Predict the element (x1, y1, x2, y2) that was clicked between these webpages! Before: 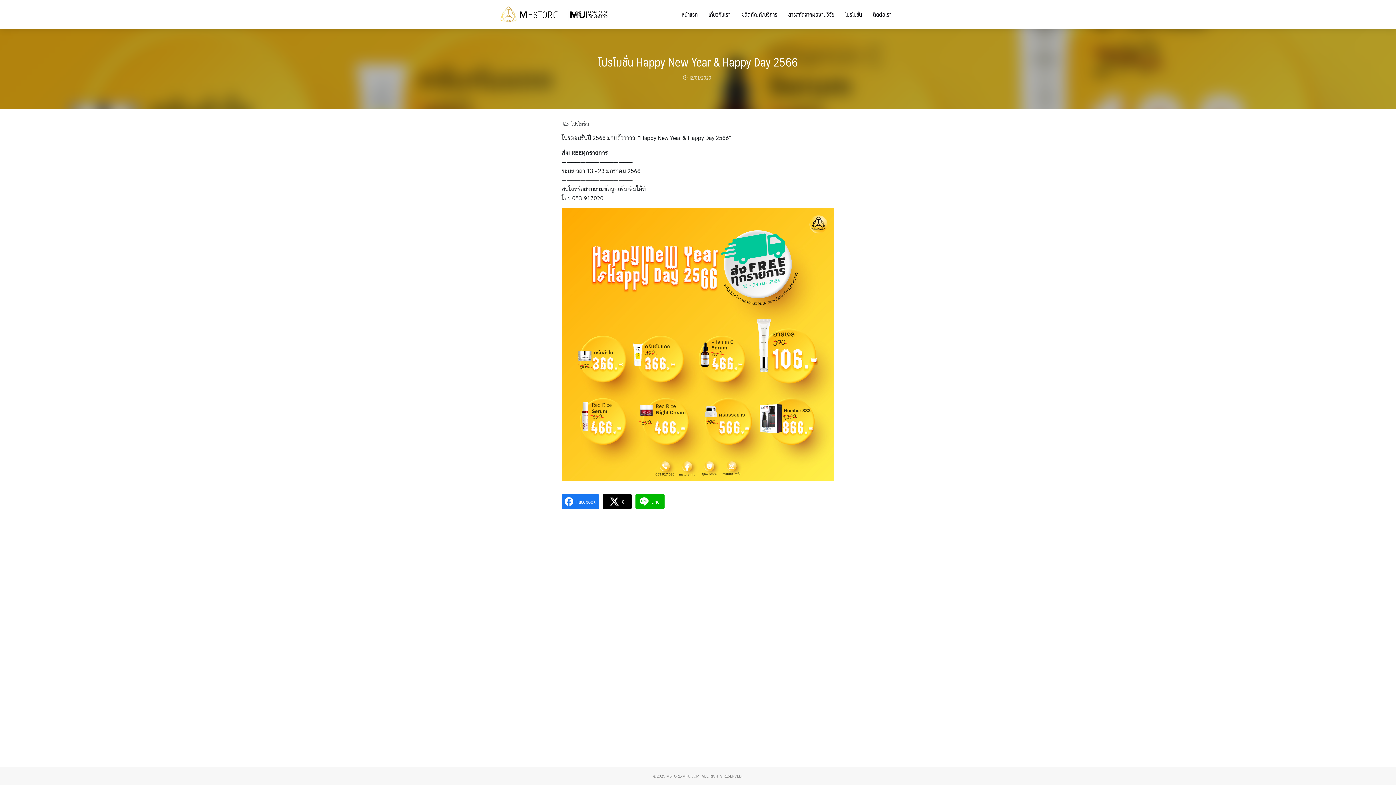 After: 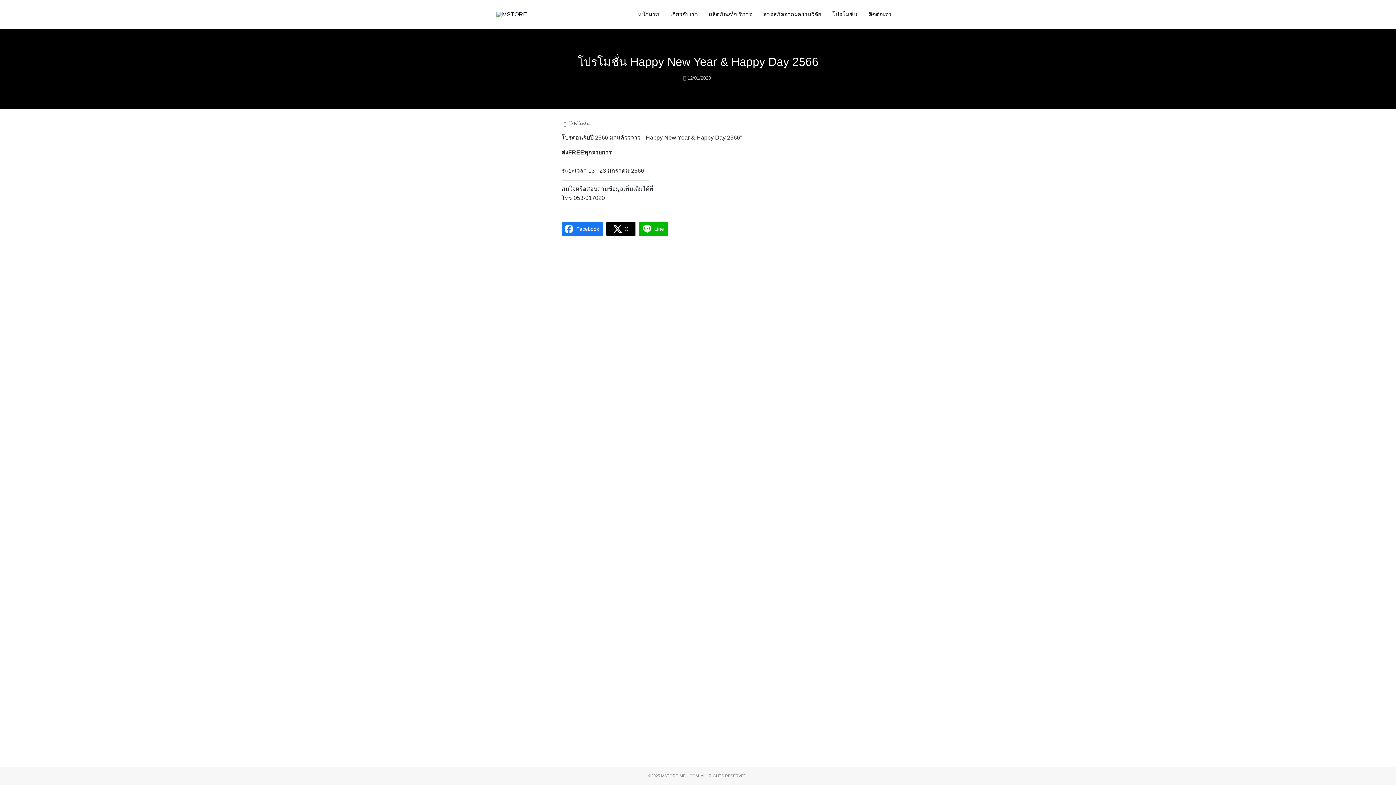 Action: label: โปรโมชั่น Happy New Year & Happy Day 2566 bbox: (598, 51, 798, 71)